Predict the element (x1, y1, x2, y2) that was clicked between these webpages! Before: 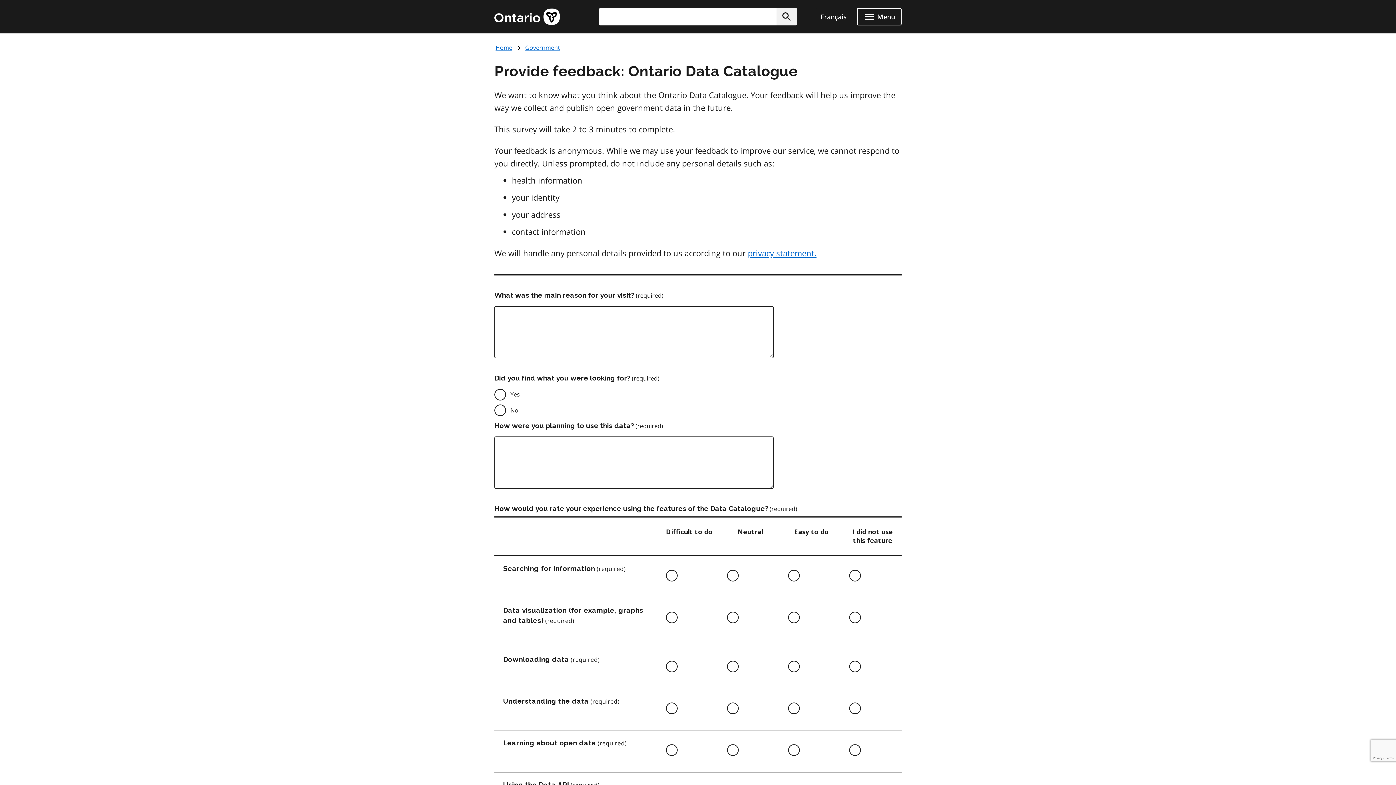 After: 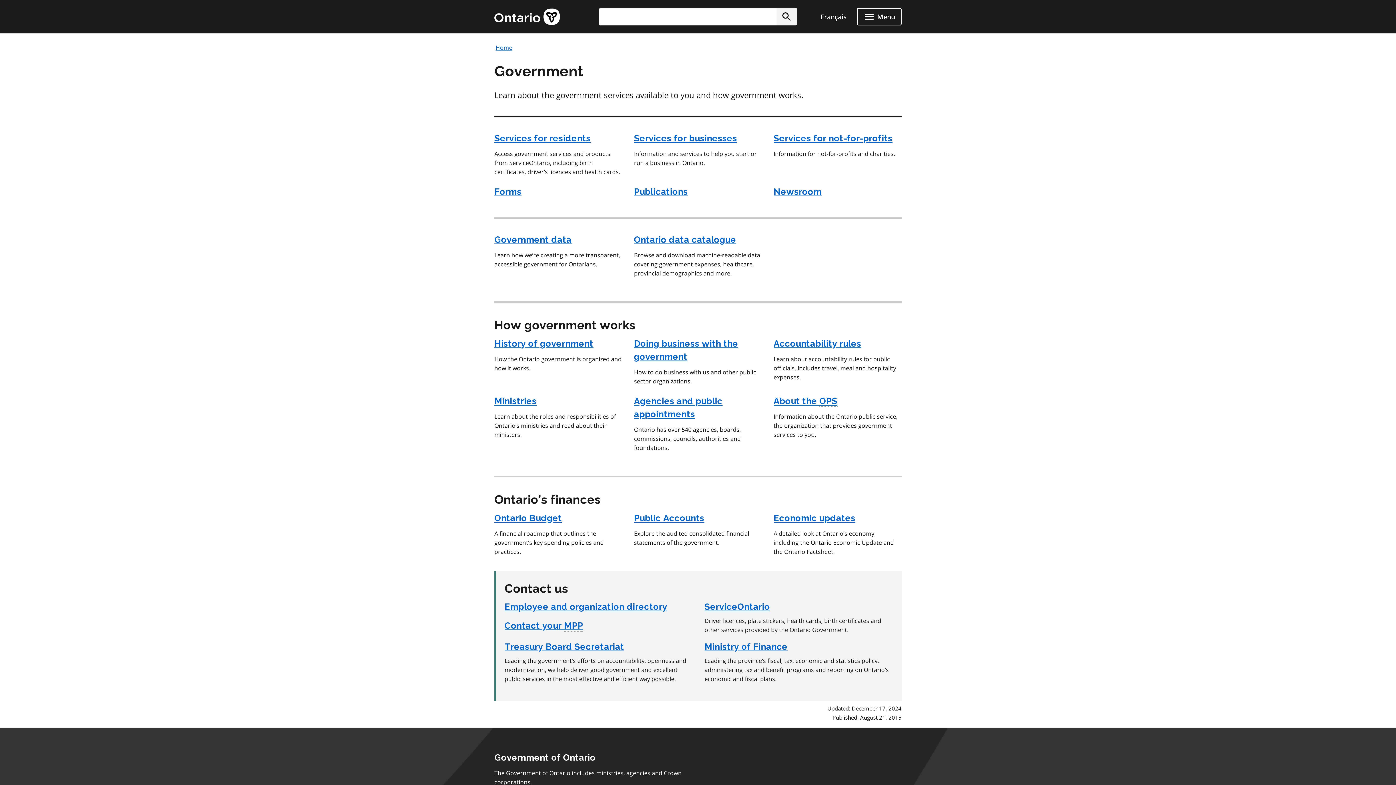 Action: bbox: (525, 43, 560, 51) label: Government